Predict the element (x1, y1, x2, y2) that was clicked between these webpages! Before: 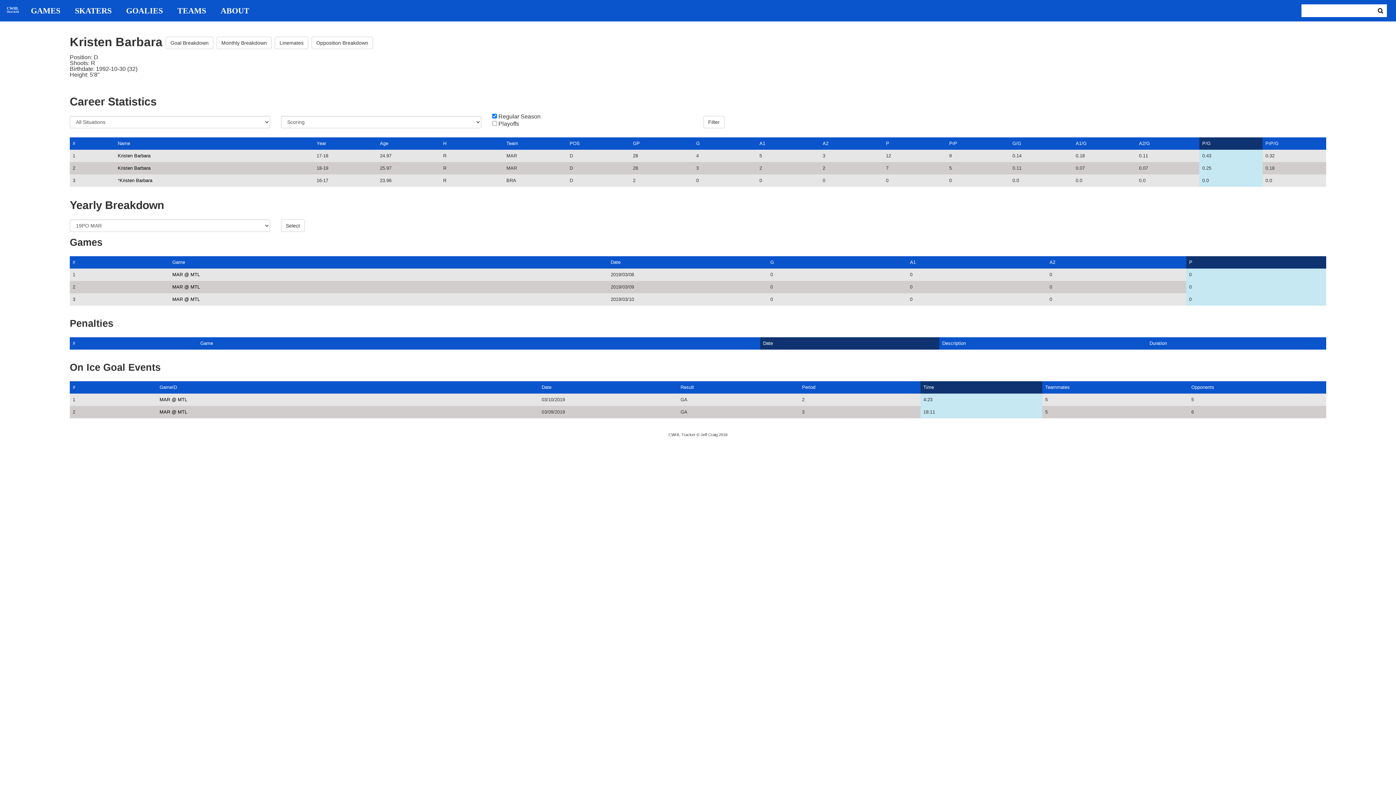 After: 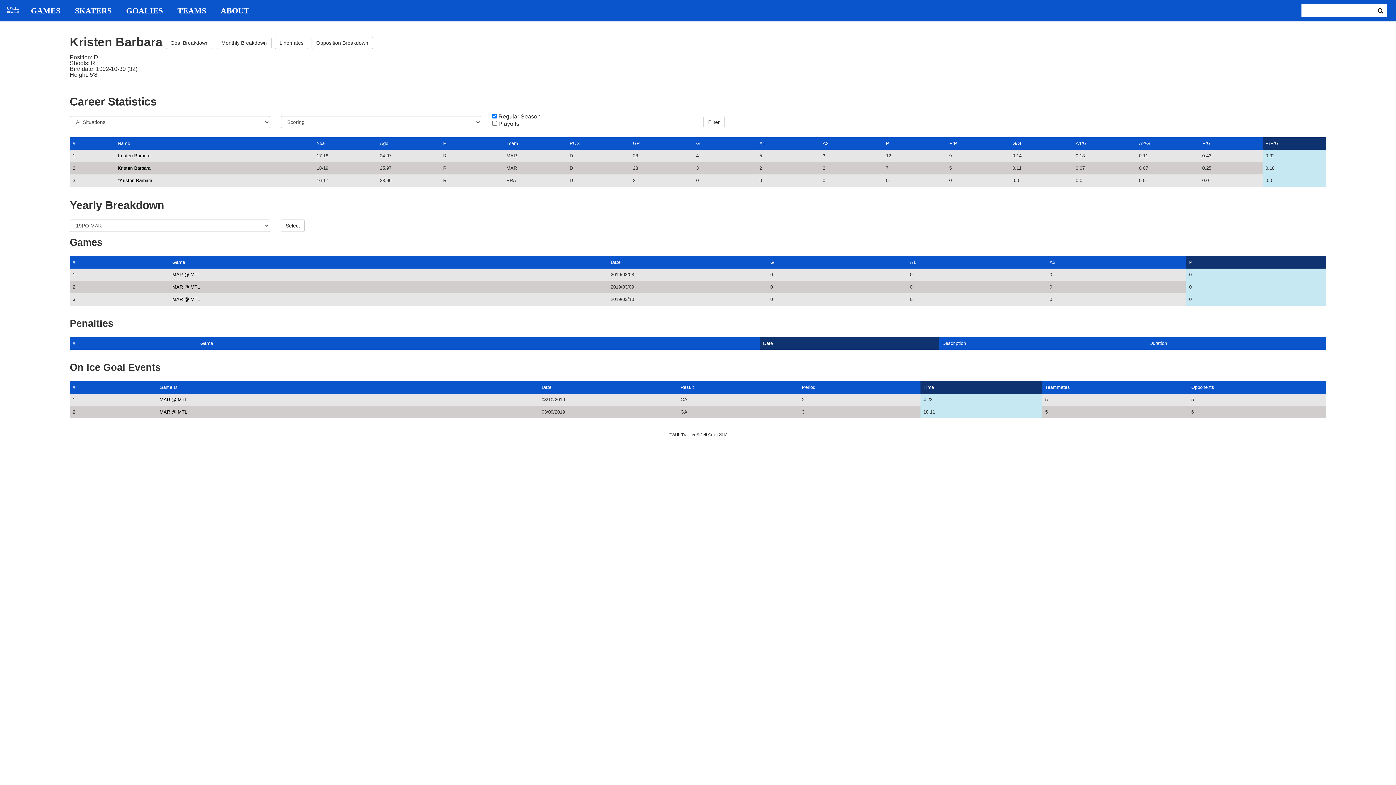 Action: label: PrP/G bbox: (1265, 140, 1278, 146)